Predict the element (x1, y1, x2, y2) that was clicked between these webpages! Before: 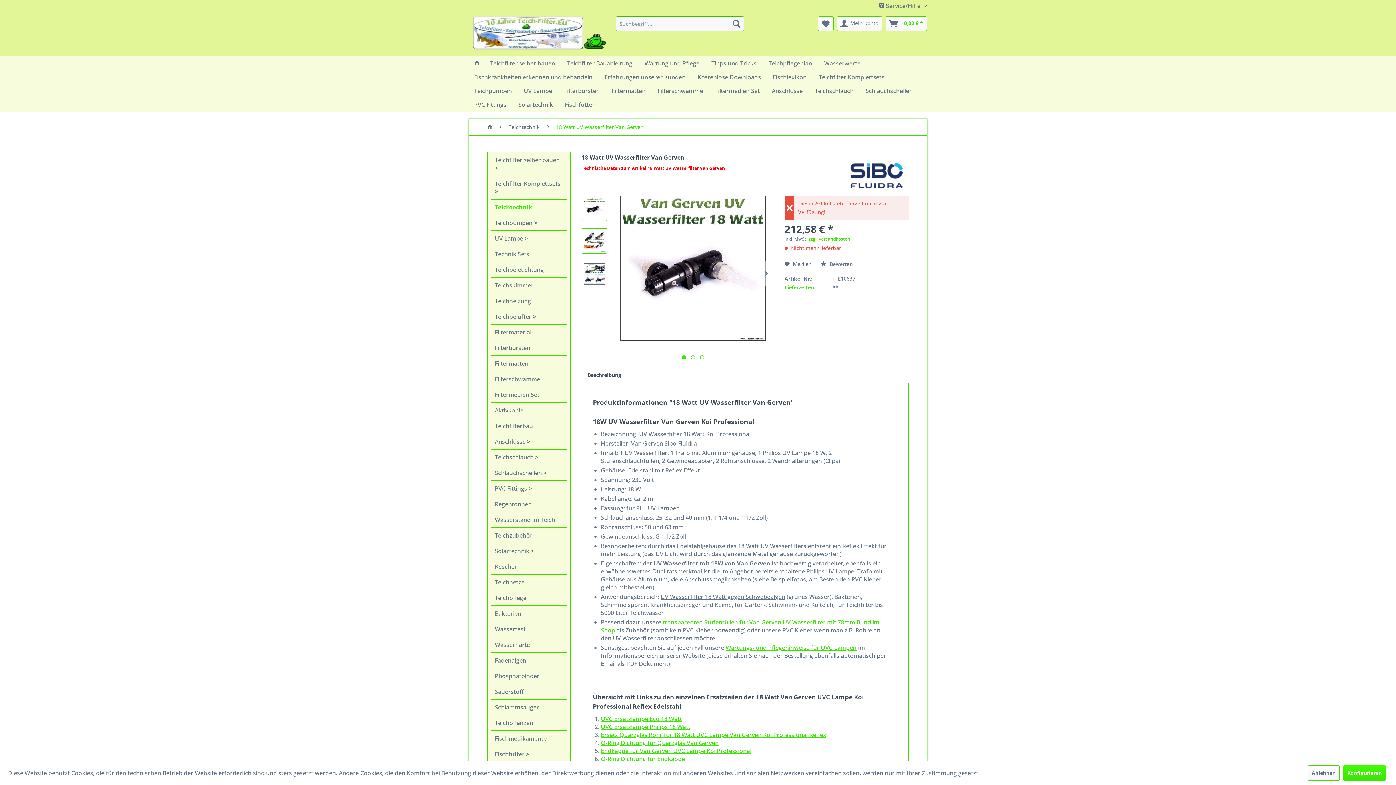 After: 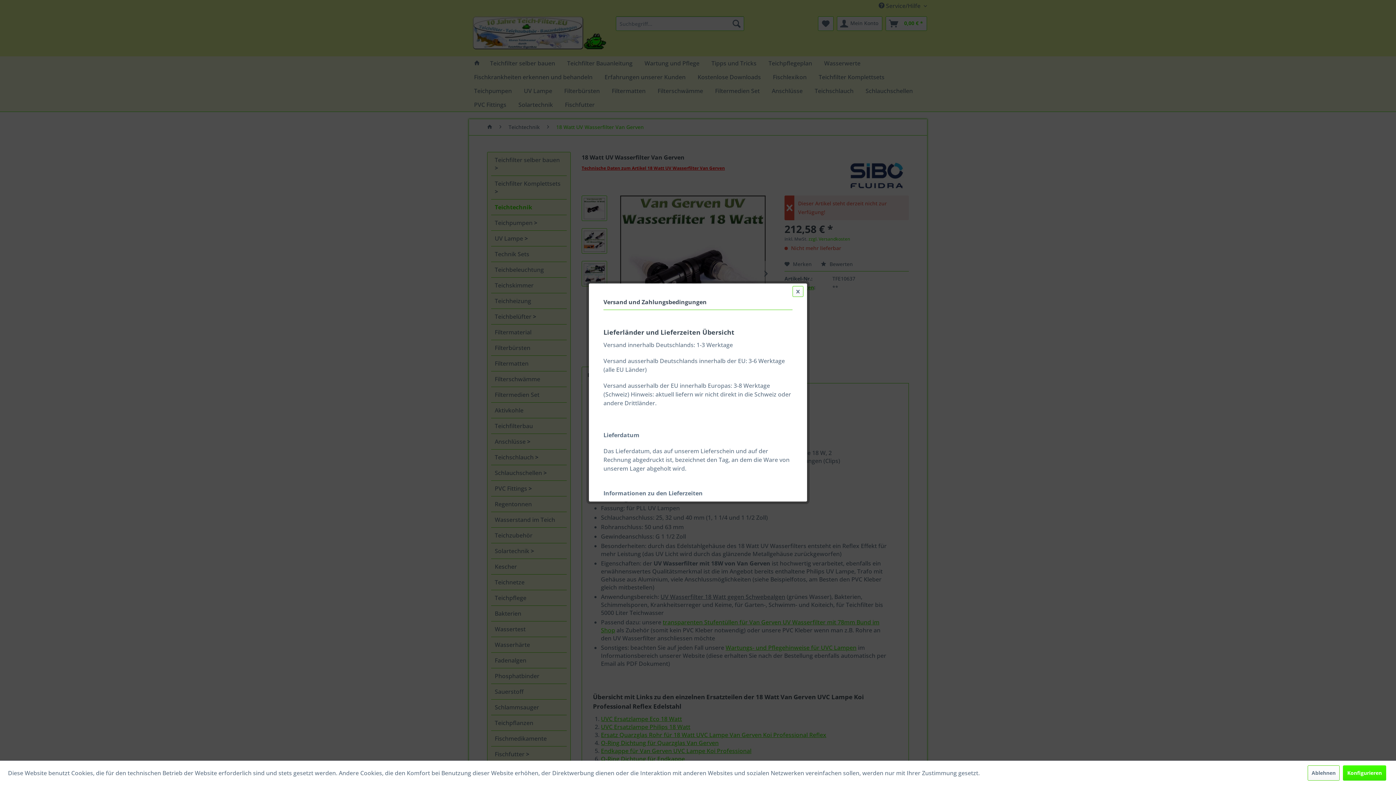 Action: bbox: (808, 236, 850, 242) label: zzgl. Versandkosten